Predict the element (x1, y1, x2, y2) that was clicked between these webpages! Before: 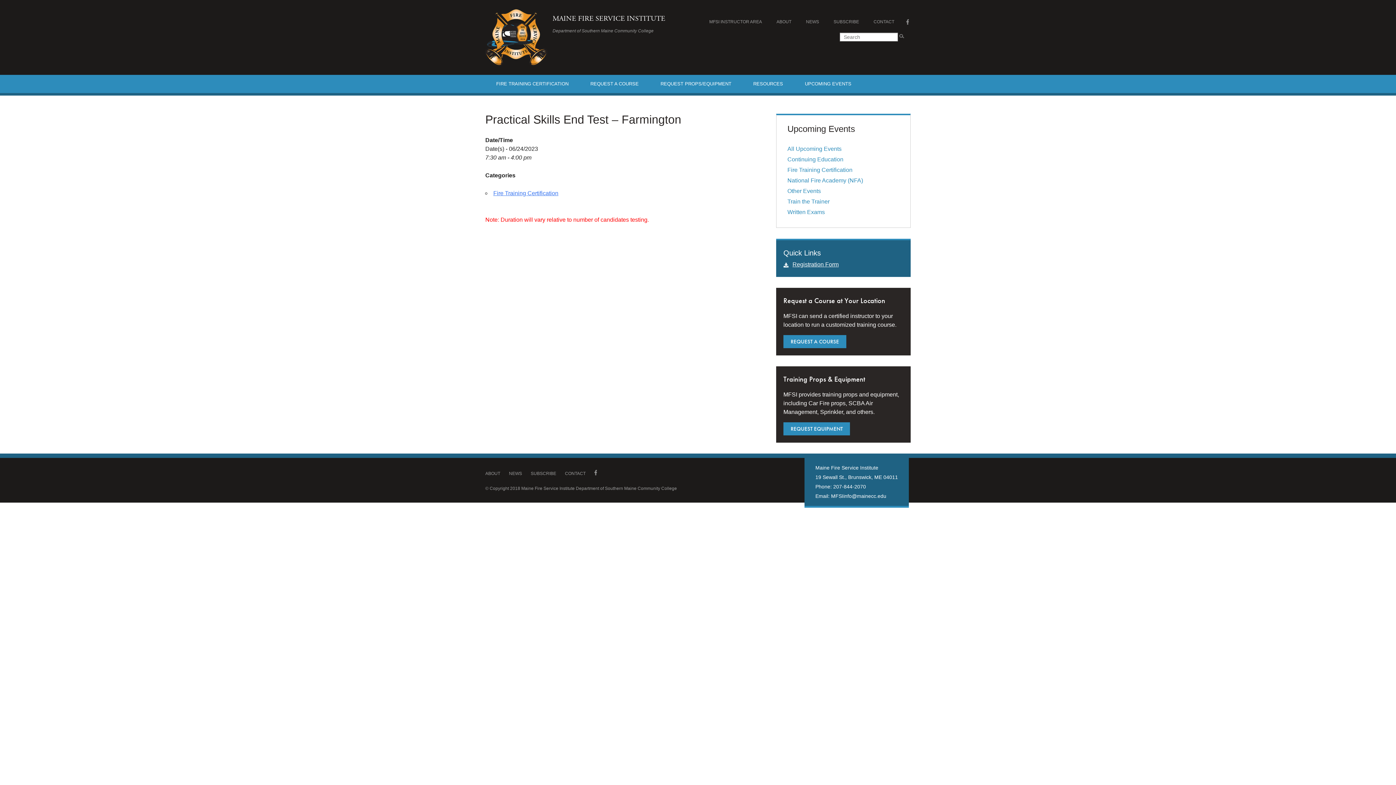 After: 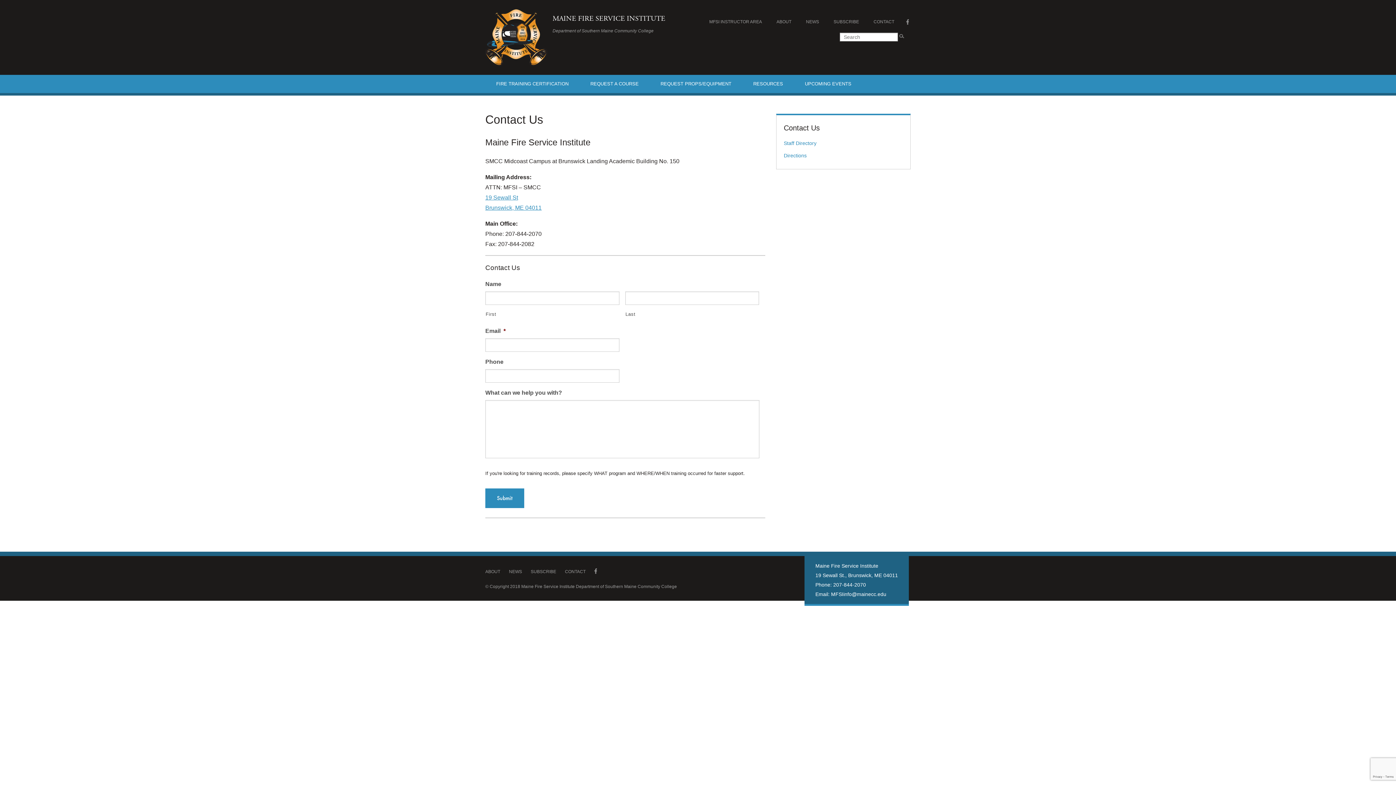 Action: label: CONTACT bbox: (873, 16, 894, 27)